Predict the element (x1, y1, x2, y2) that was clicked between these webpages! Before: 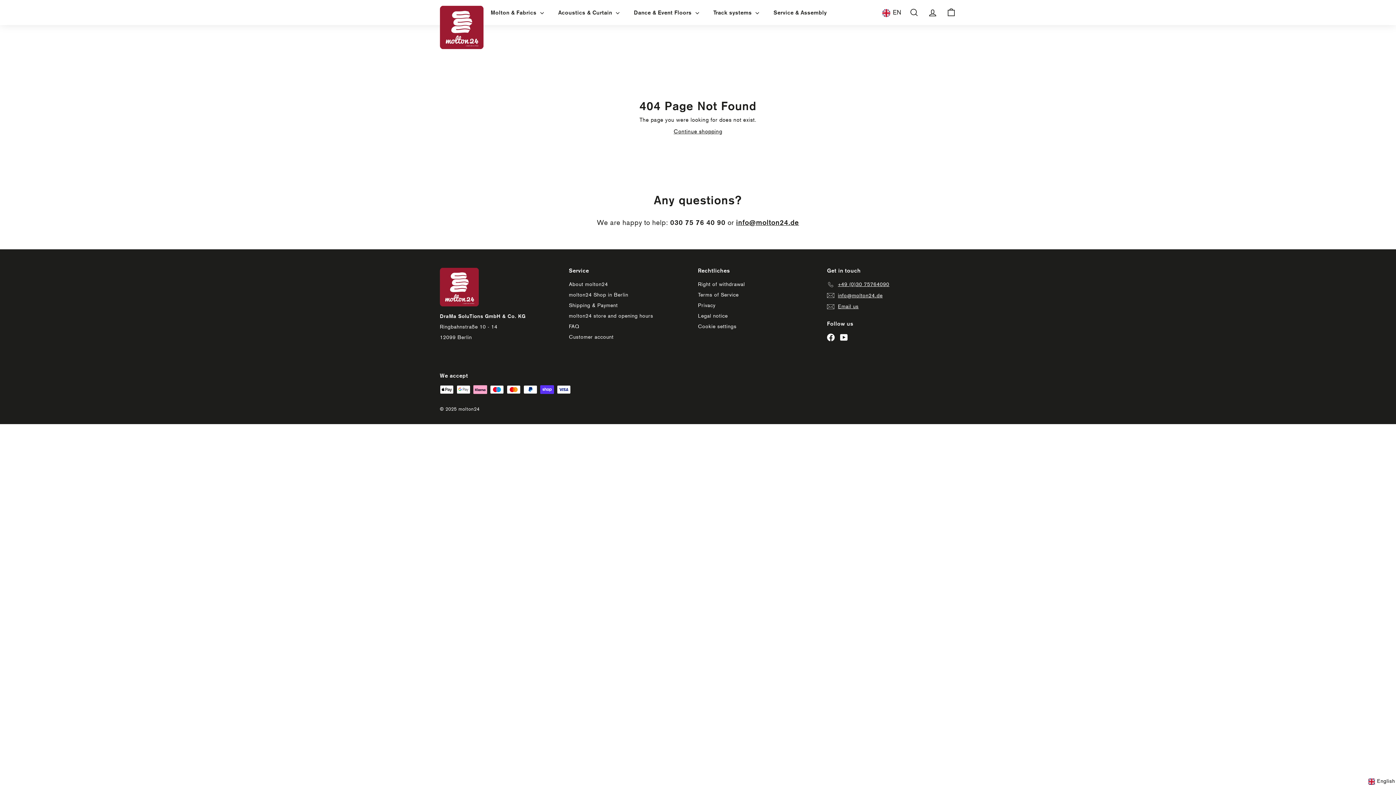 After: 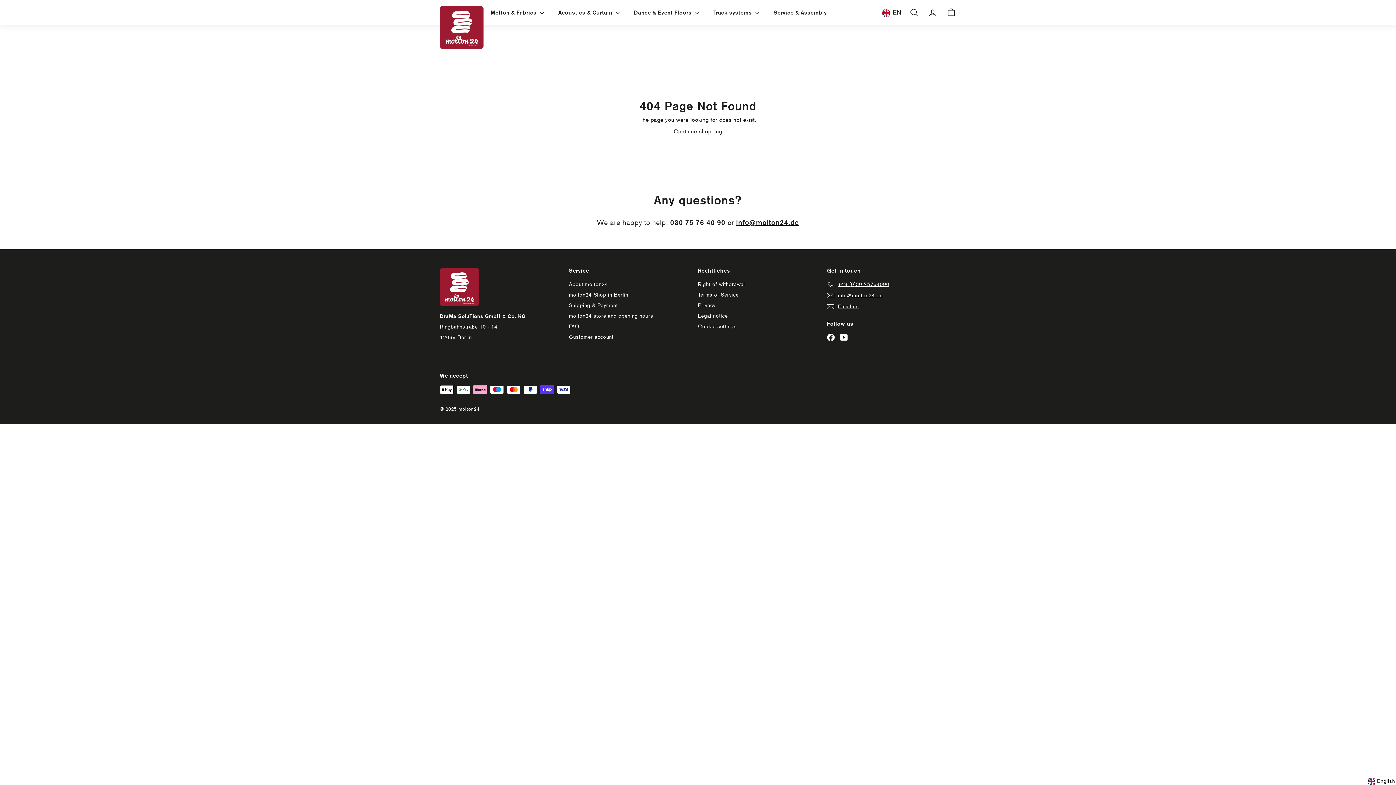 Action: bbox: (827, 279, 889, 289) label: +49 (0)30 75764090